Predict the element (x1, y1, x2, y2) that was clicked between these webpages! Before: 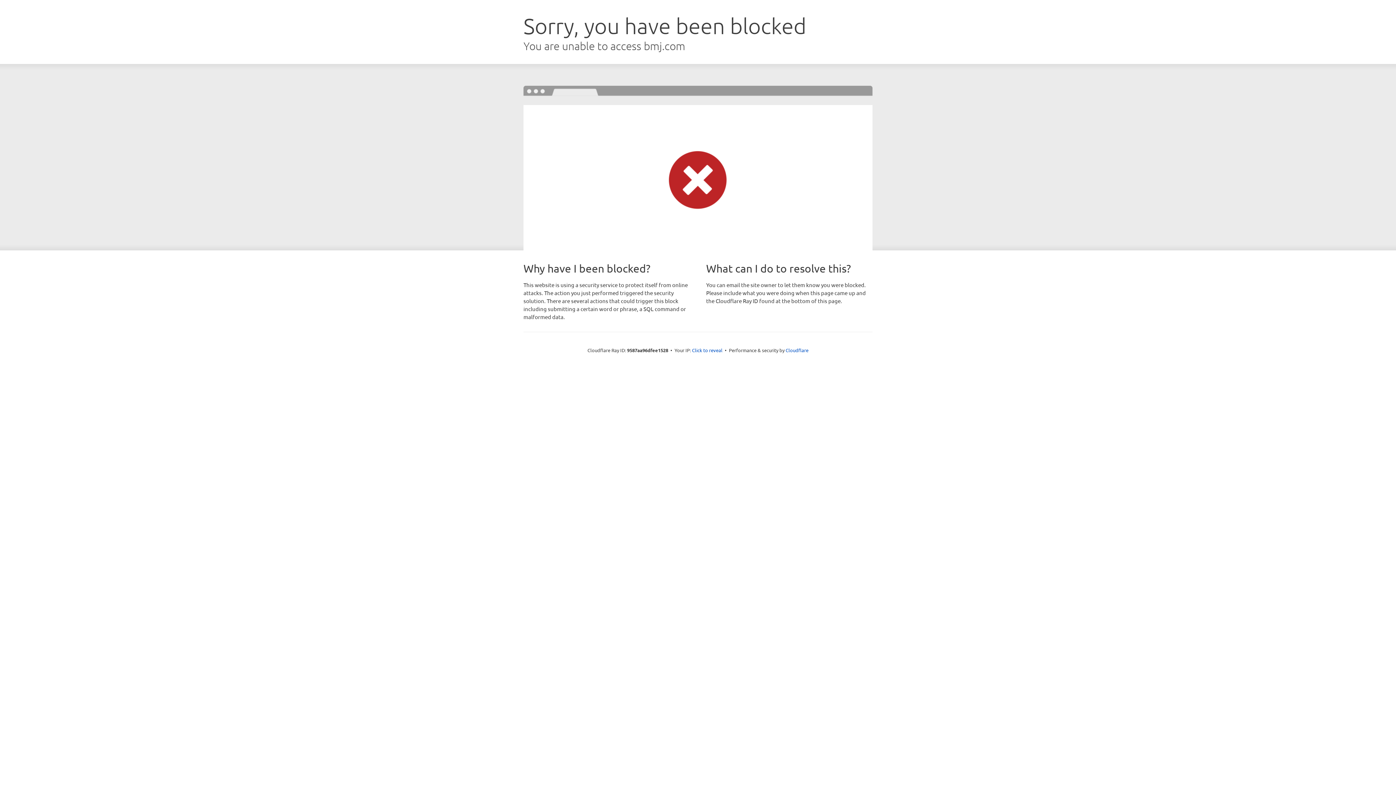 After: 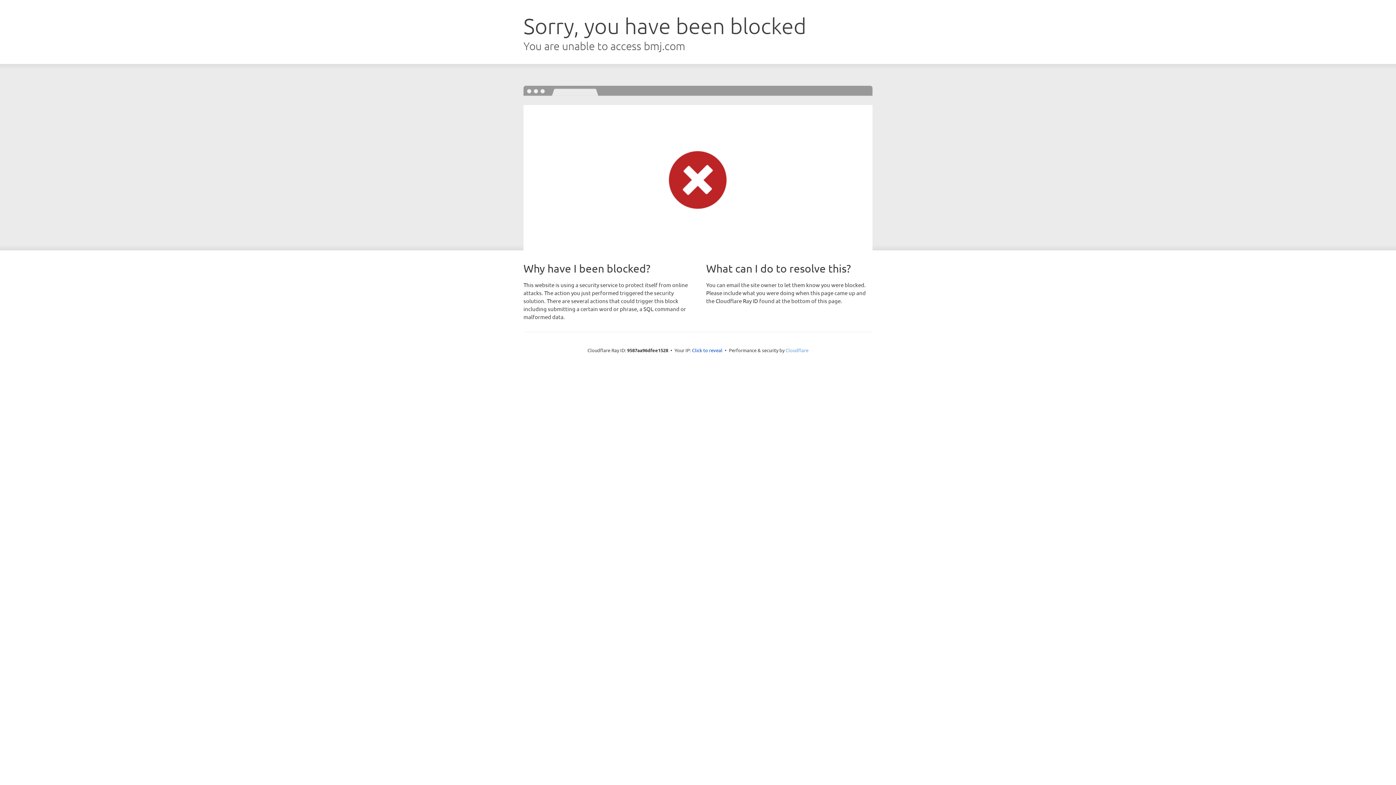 Action: bbox: (785, 347, 808, 353) label: Cloudflare